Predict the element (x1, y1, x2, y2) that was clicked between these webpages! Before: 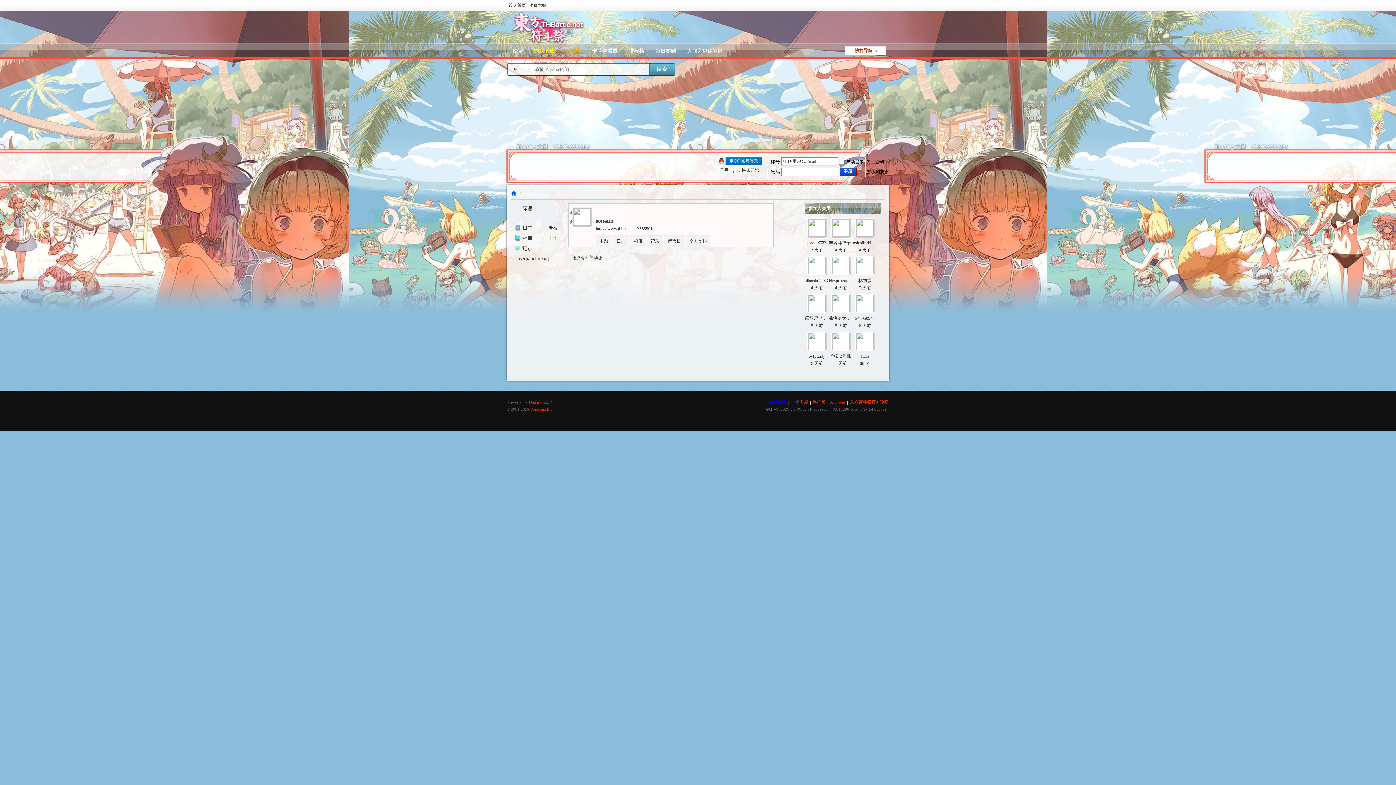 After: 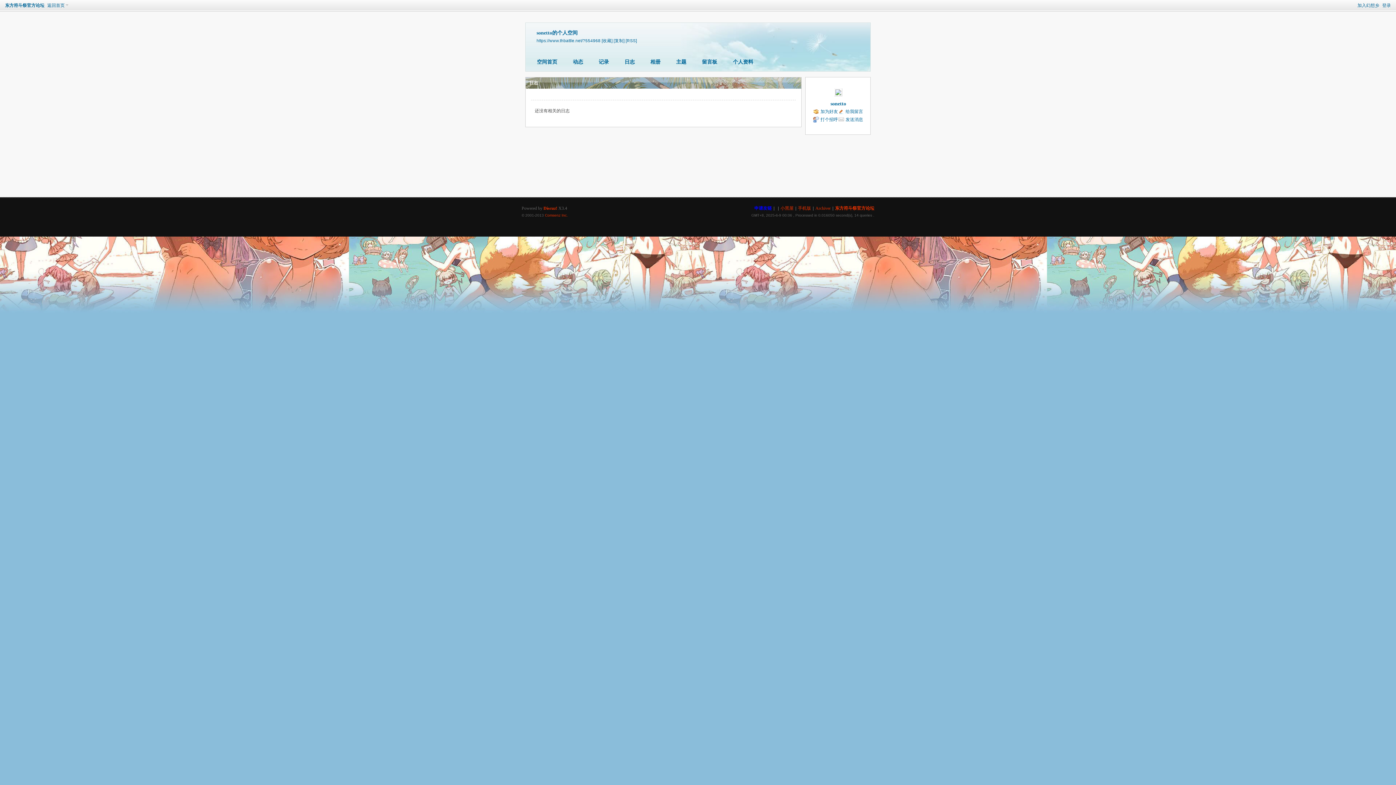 Action: bbox: (613, 235, 629, 247) label: 日志